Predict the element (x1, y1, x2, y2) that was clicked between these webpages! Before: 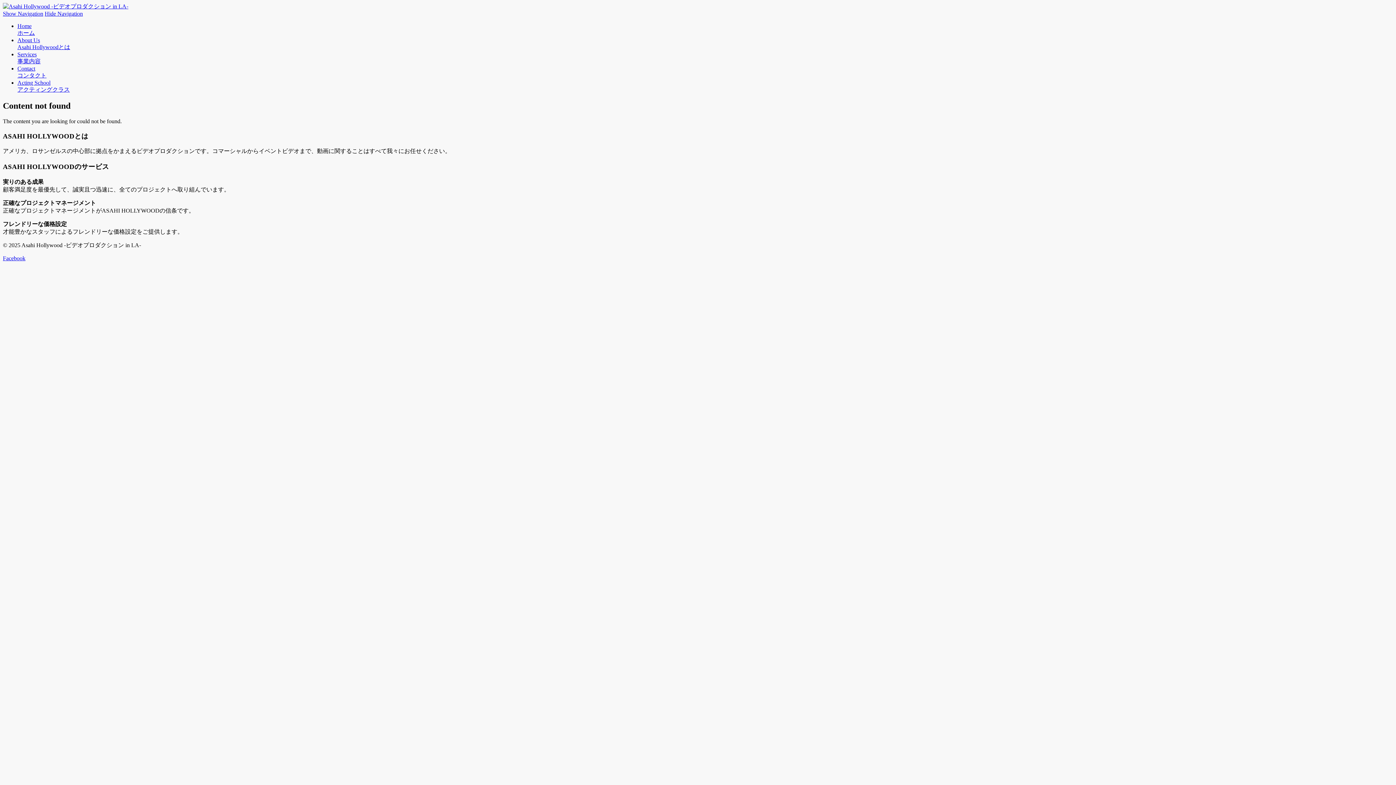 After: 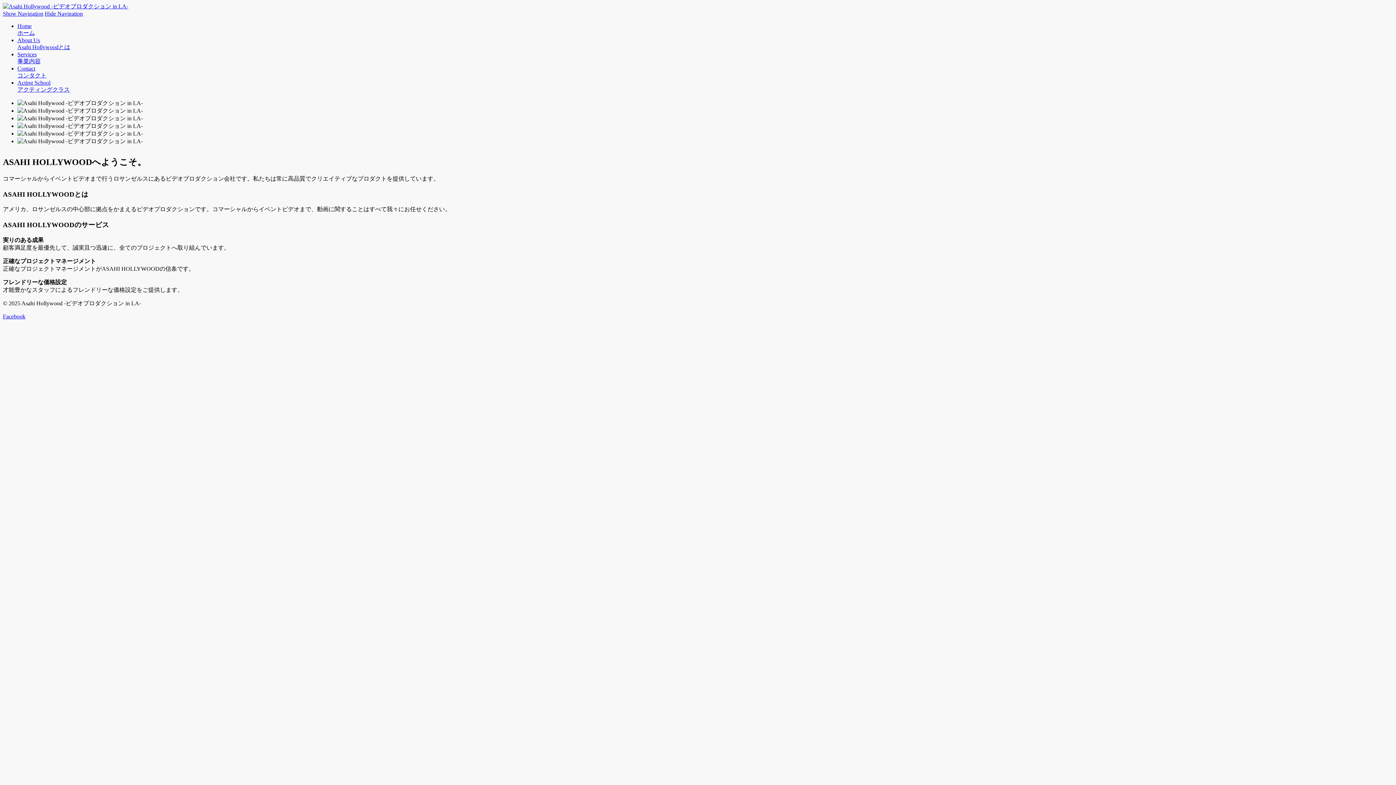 Action: bbox: (2, 3, 128, 9)